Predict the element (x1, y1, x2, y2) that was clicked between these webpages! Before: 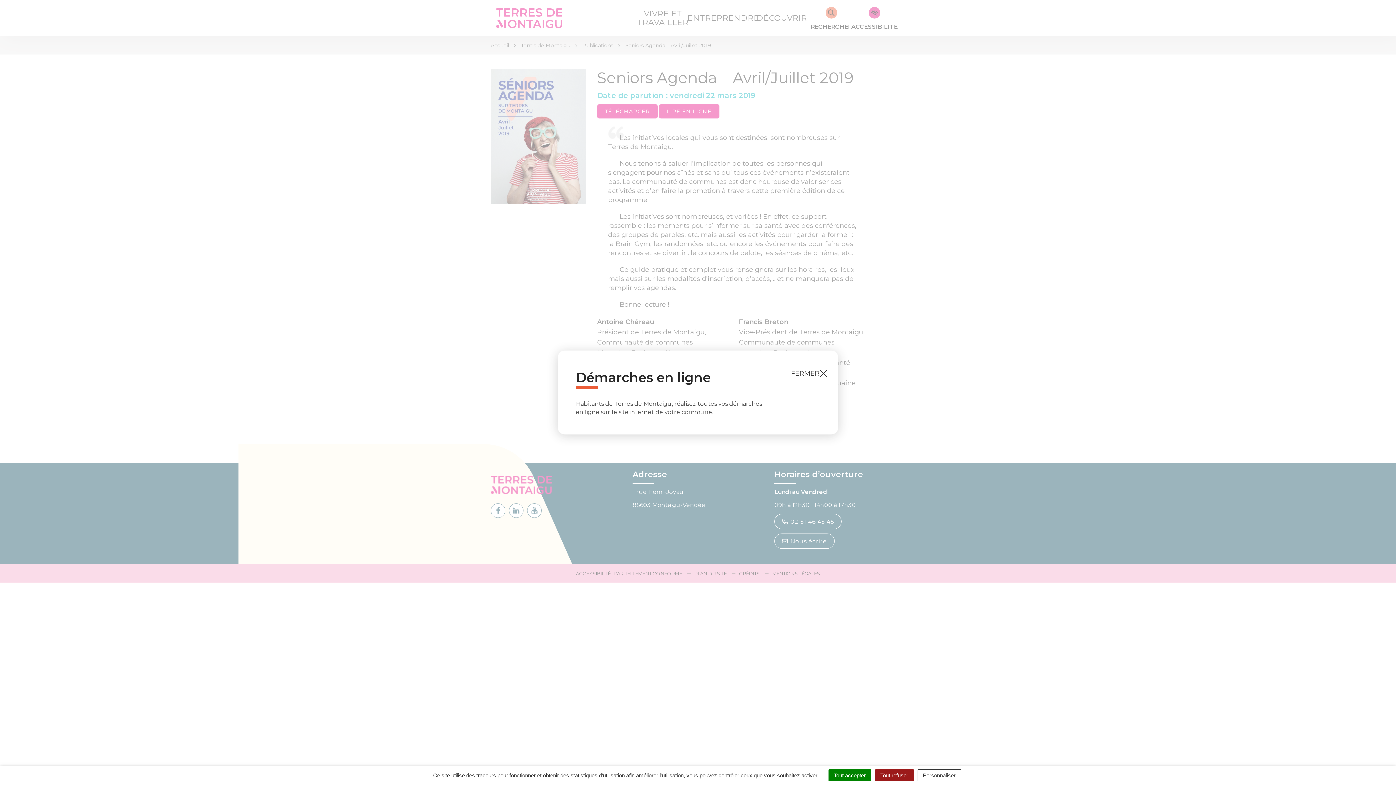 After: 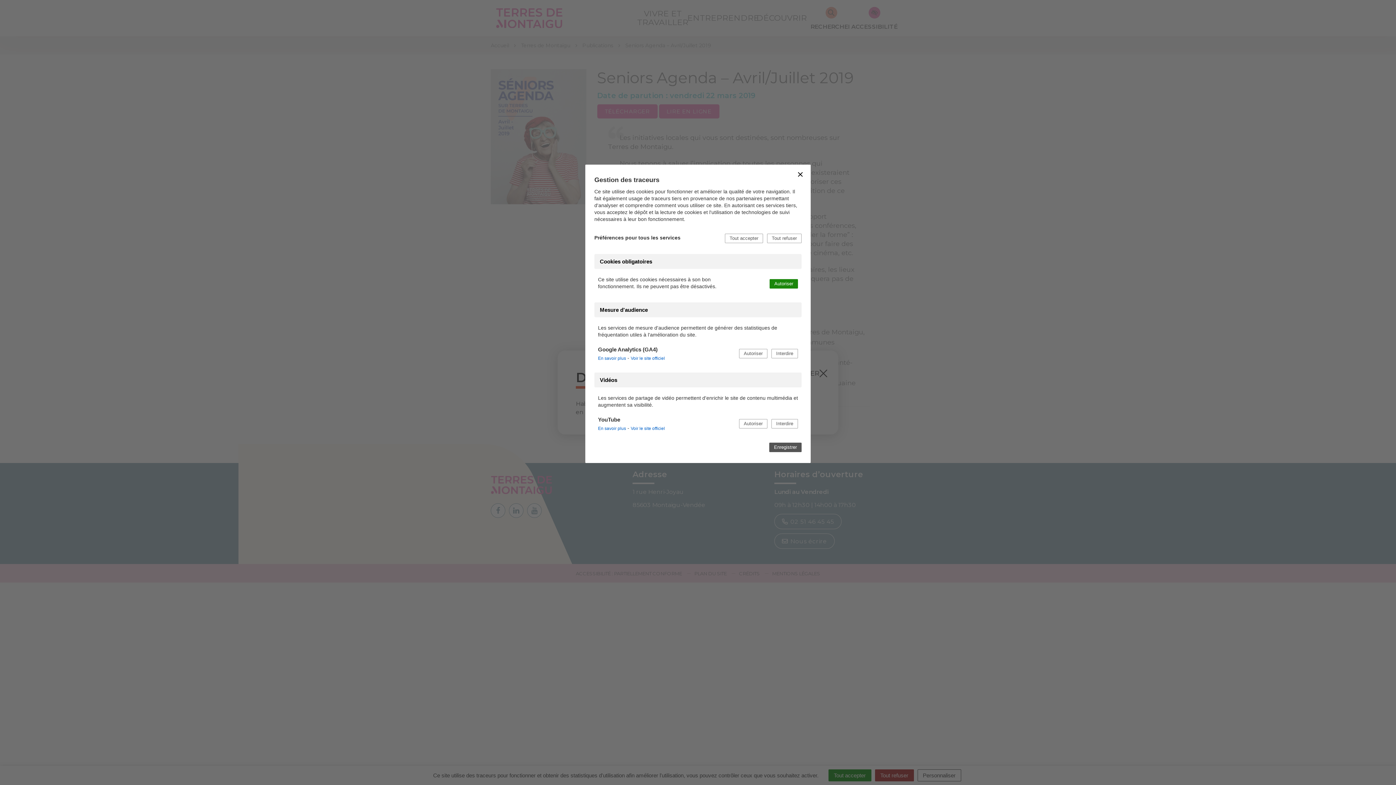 Action: bbox: (917, 769, 961, 781) label: Personnaliser (fenêtre modale)